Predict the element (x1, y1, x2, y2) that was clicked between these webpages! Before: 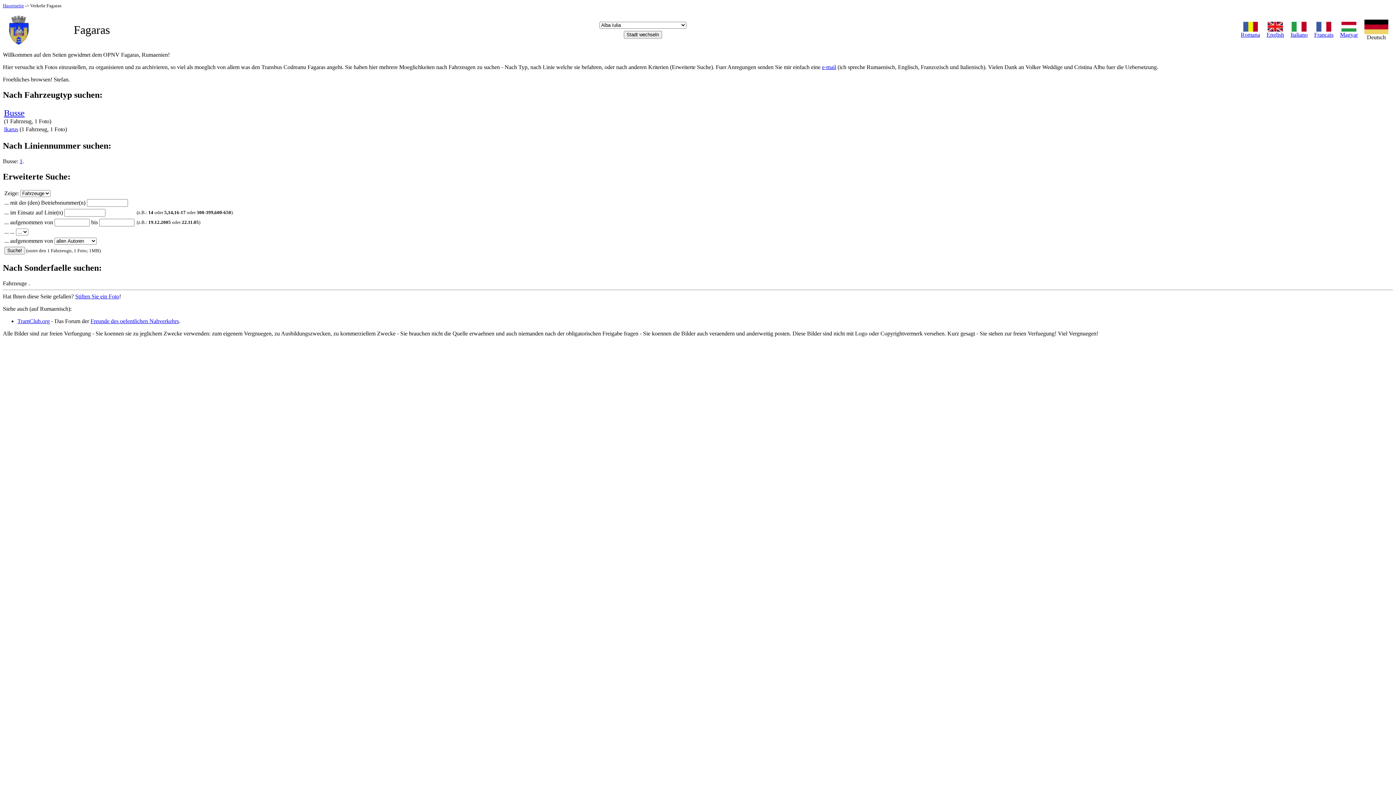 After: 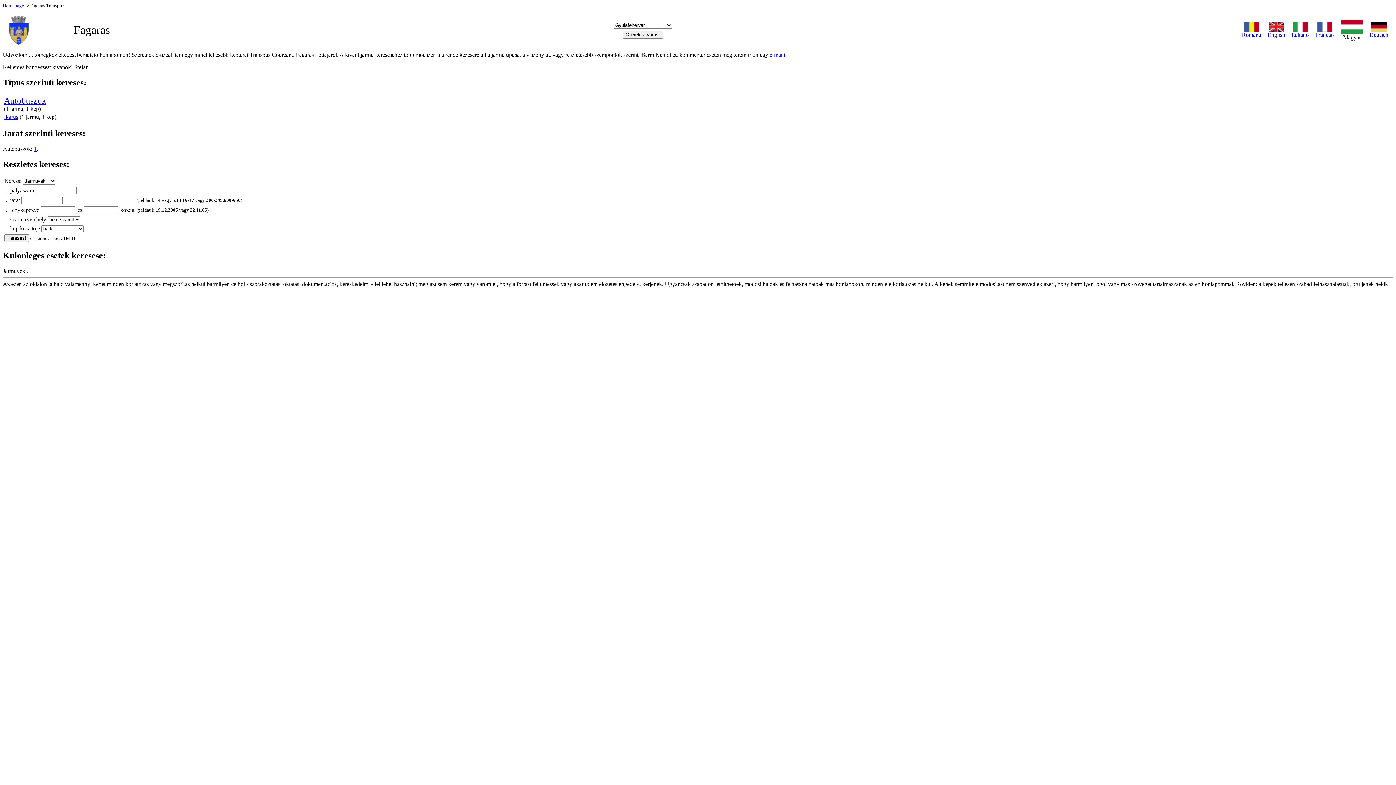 Action: label: 
Magyar bbox: (1340, 26, 1358, 37)